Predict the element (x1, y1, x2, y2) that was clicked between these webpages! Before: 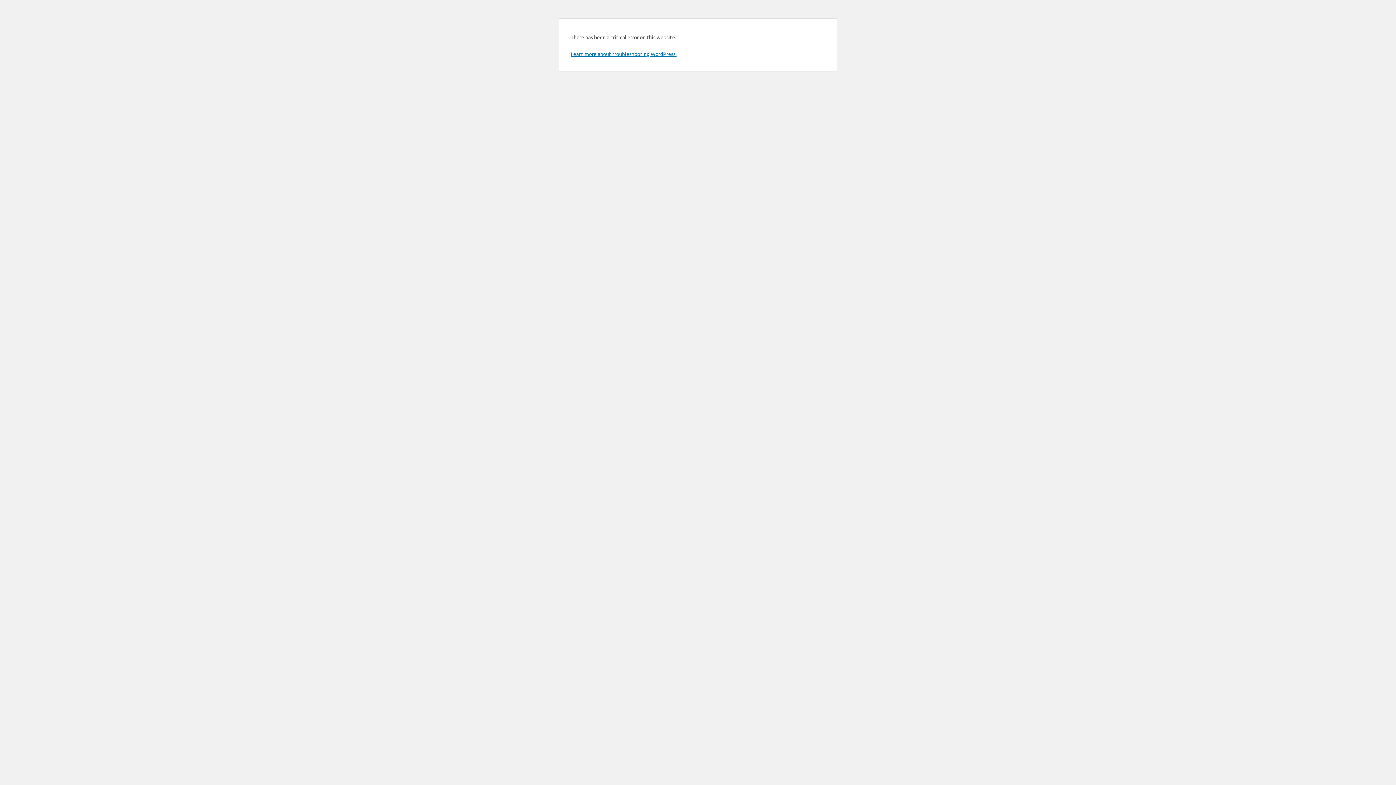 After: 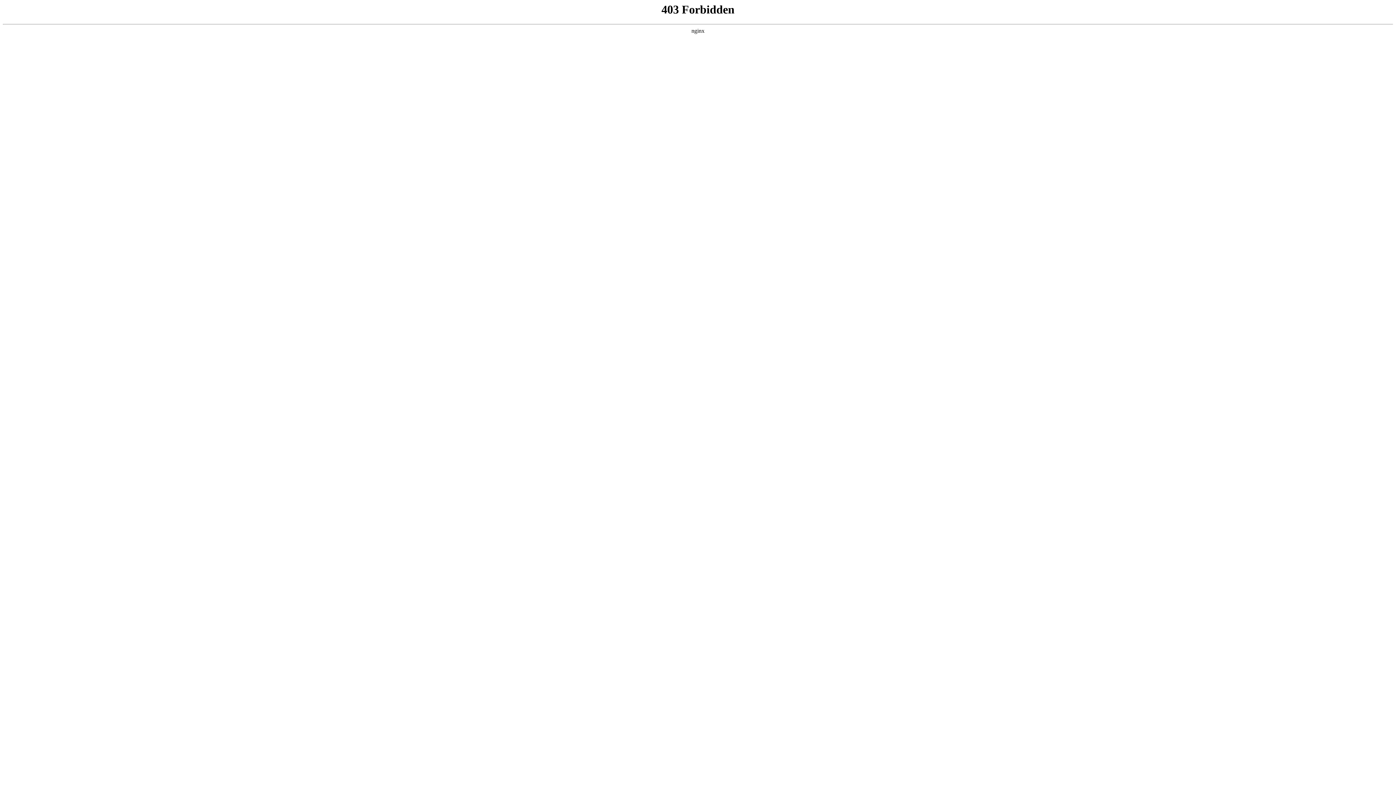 Action: label: Learn more about troubleshooting WordPress. bbox: (570, 50, 676, 57)